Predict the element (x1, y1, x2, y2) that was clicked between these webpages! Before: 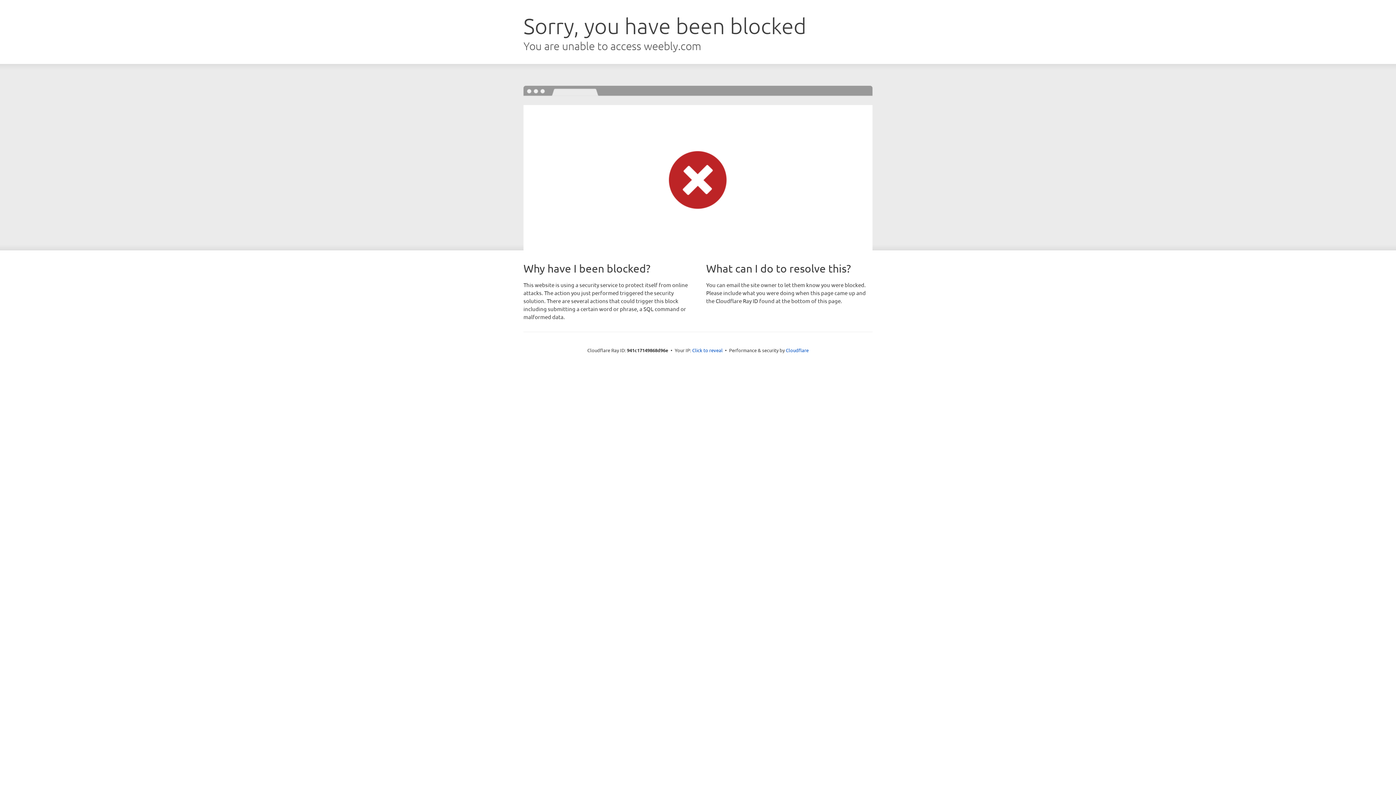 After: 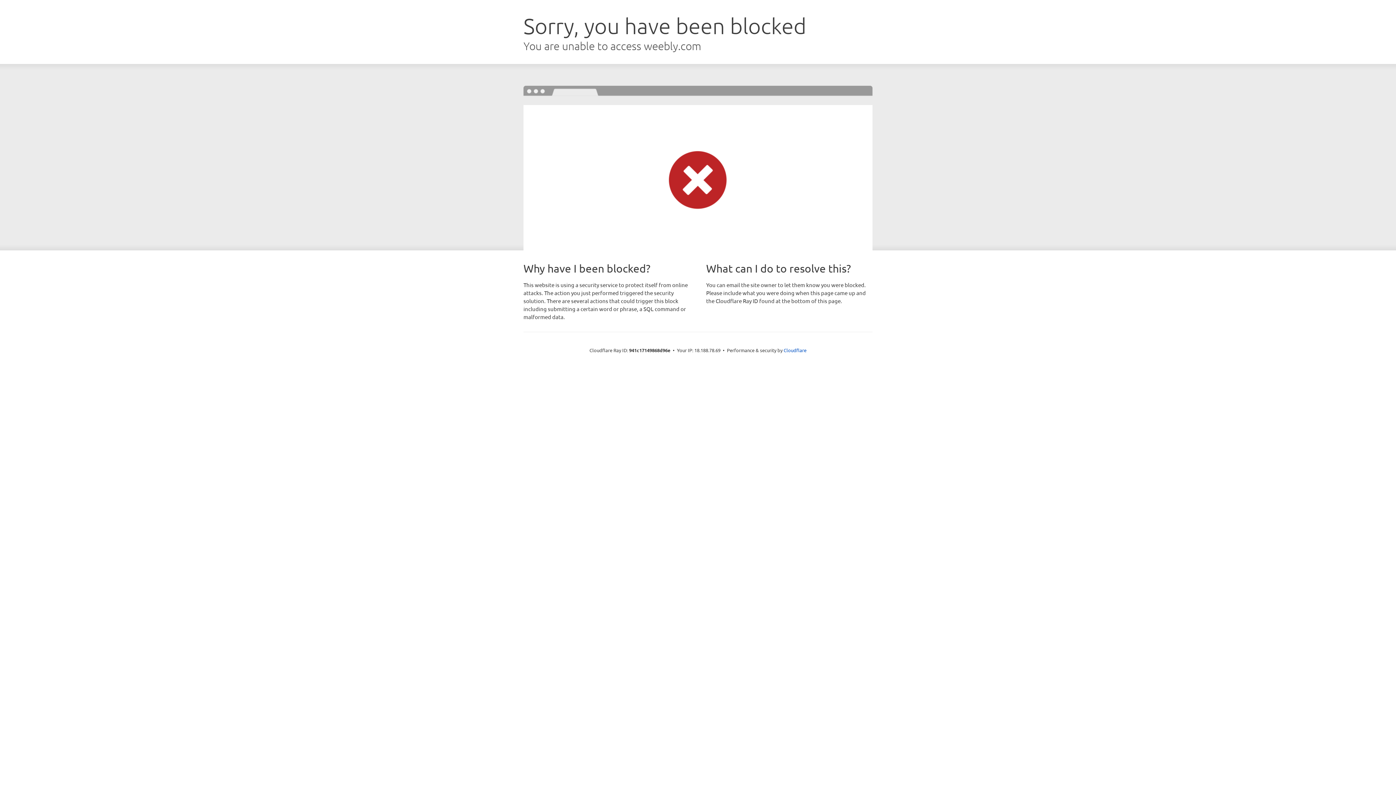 Action: label: Click to reveal bbox: (692, 346, 722, 353)